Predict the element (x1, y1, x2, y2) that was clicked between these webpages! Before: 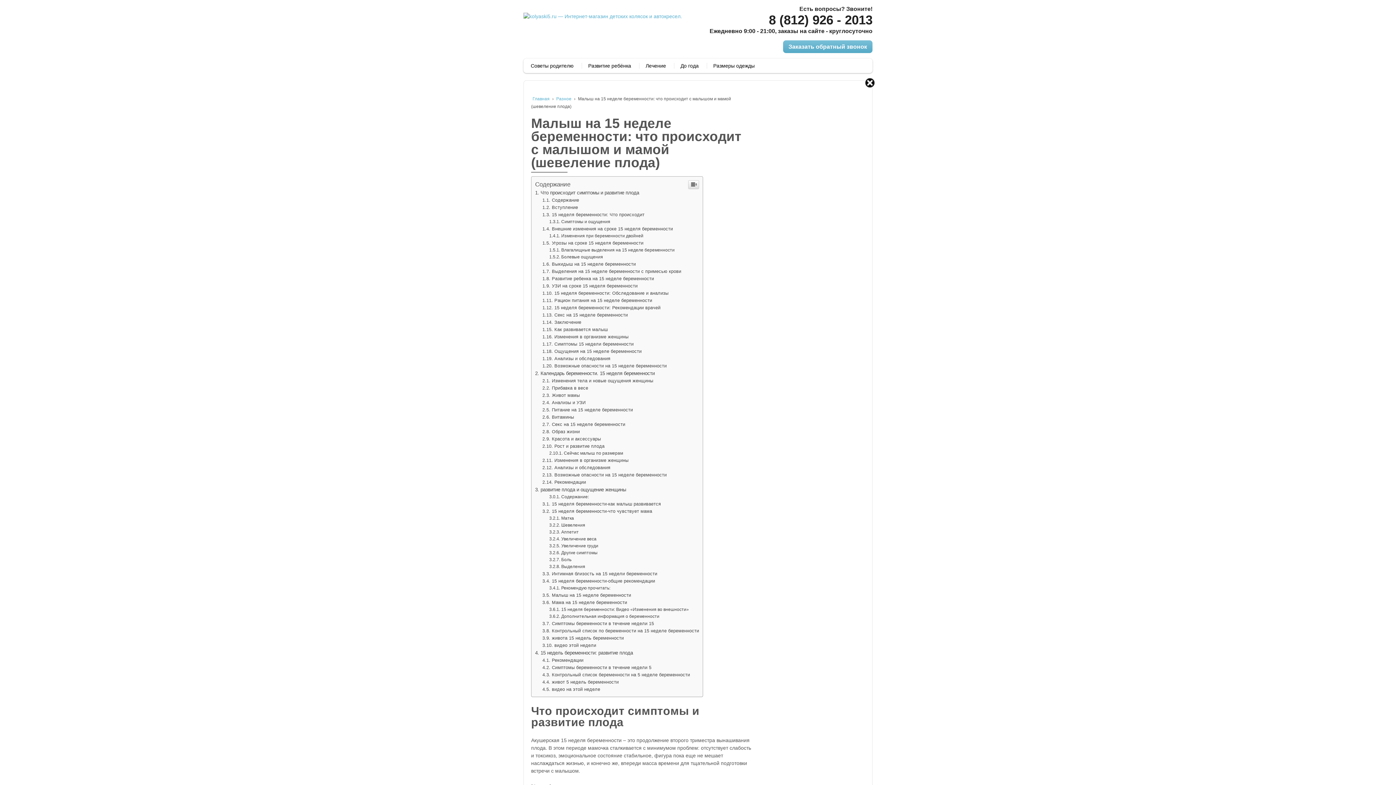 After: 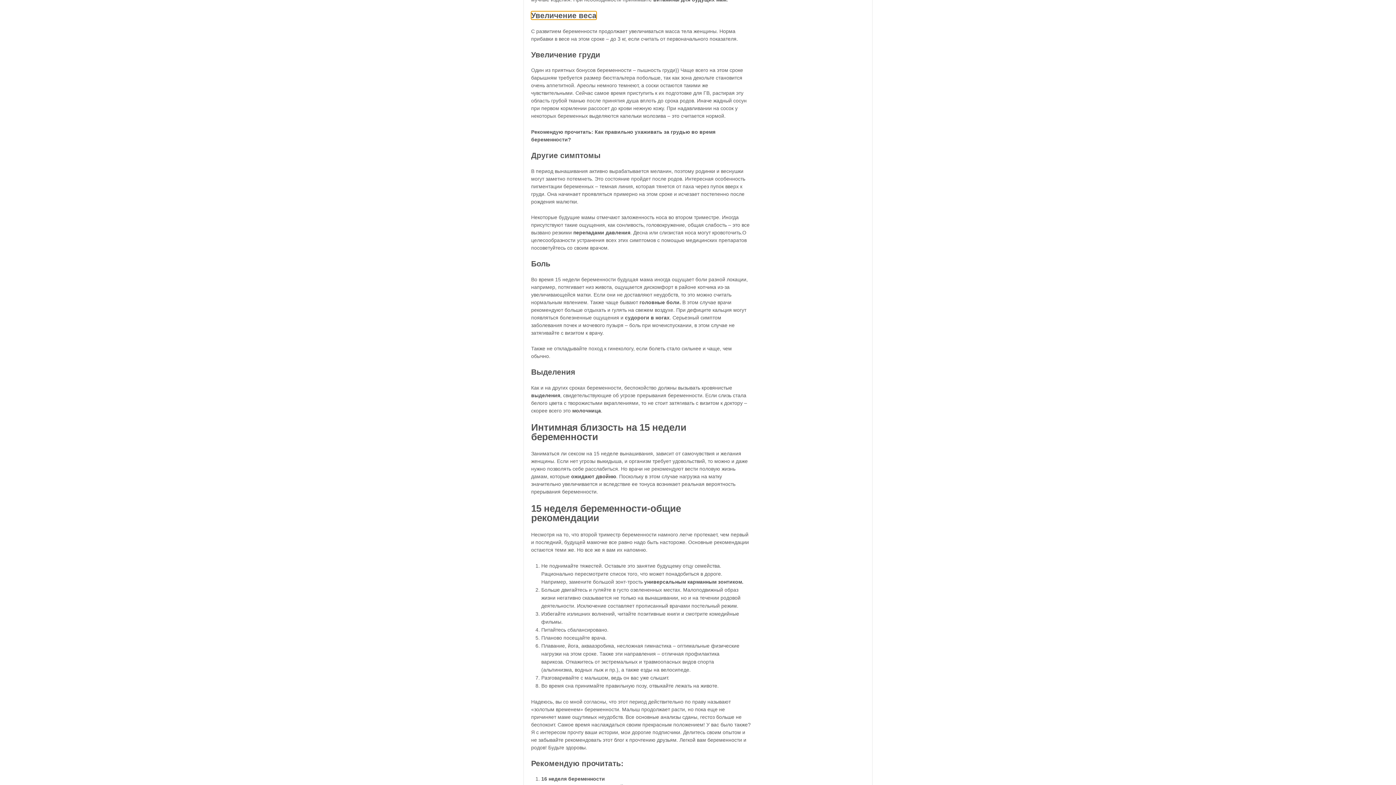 Action: bbox: (549, 684, 596, 689) label: Увеличение веса